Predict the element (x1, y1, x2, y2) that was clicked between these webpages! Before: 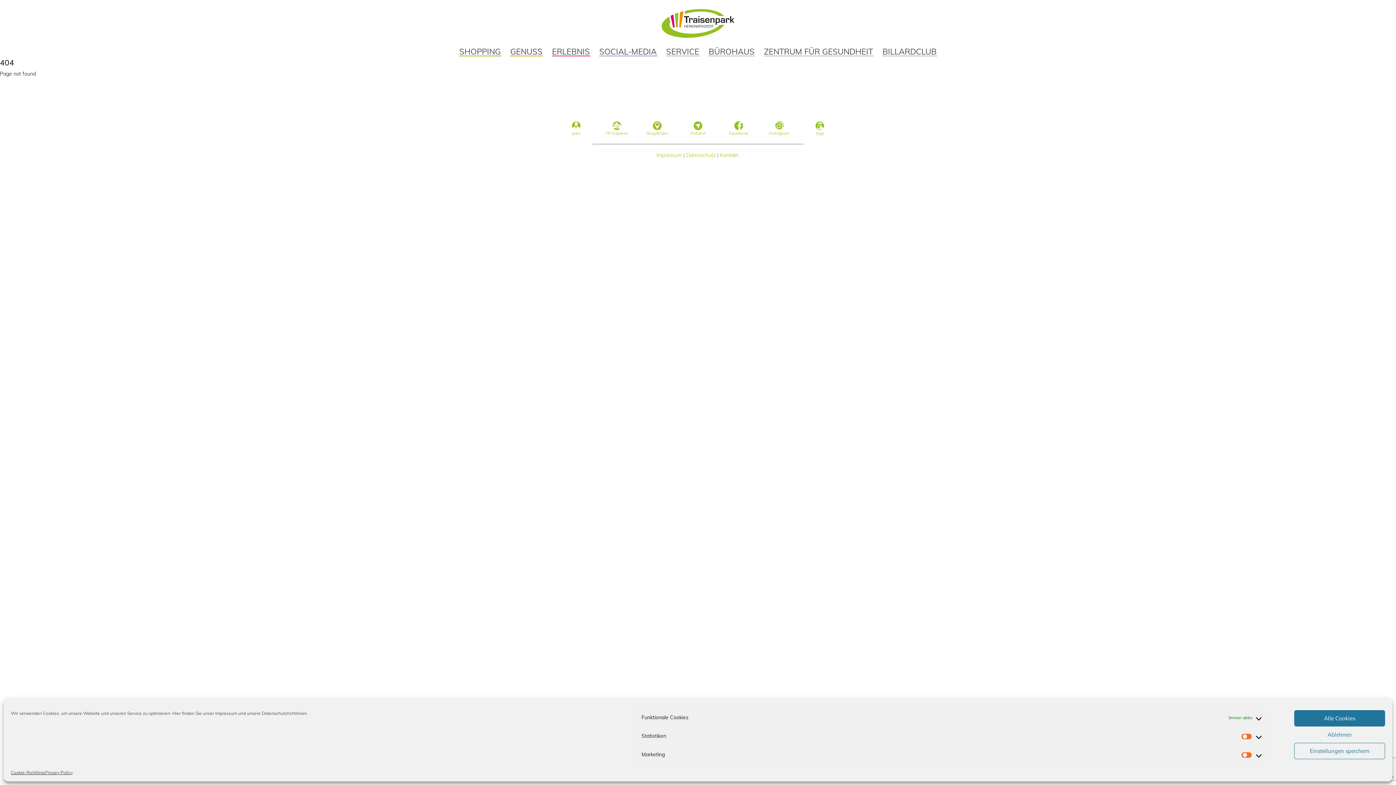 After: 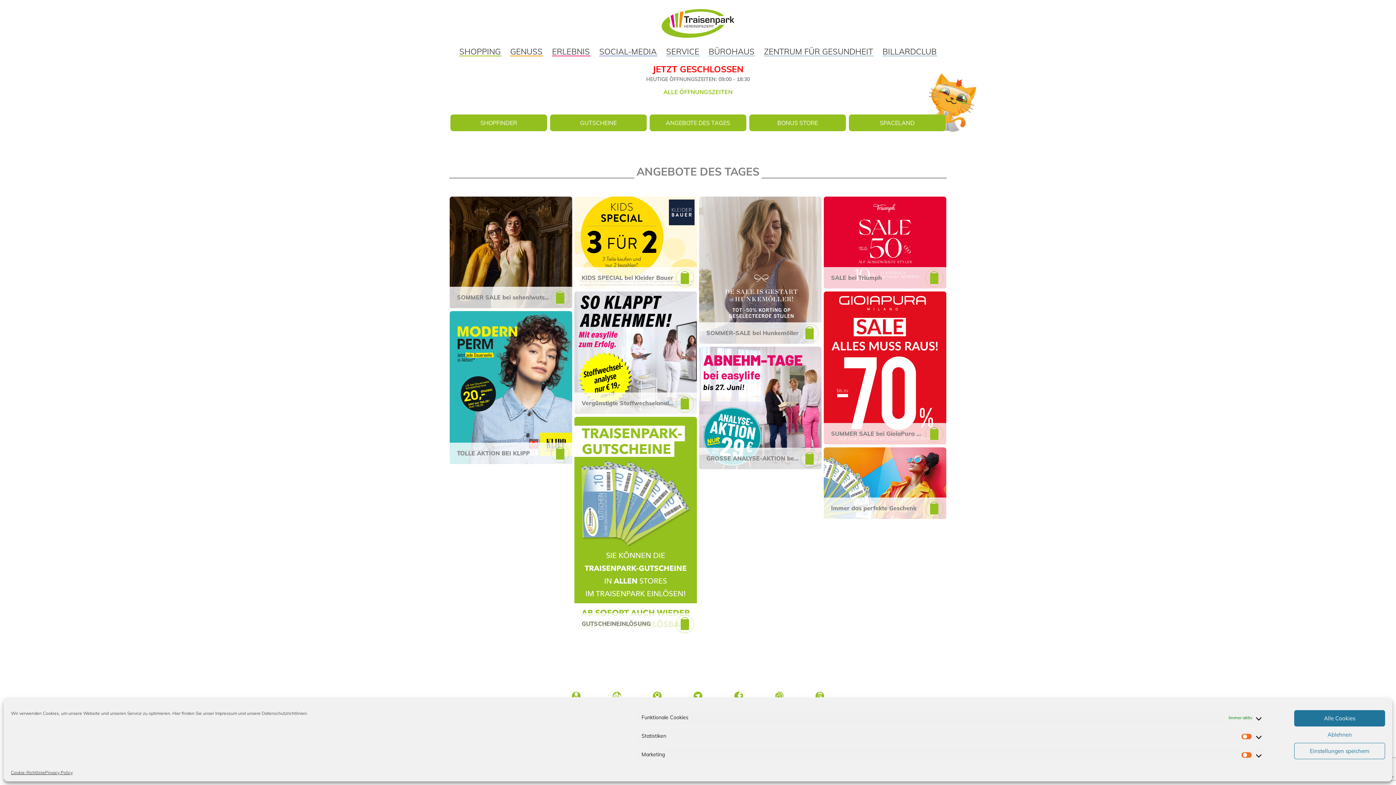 Action: label: SHOPPING bbox: (459, 46, 501, 56)